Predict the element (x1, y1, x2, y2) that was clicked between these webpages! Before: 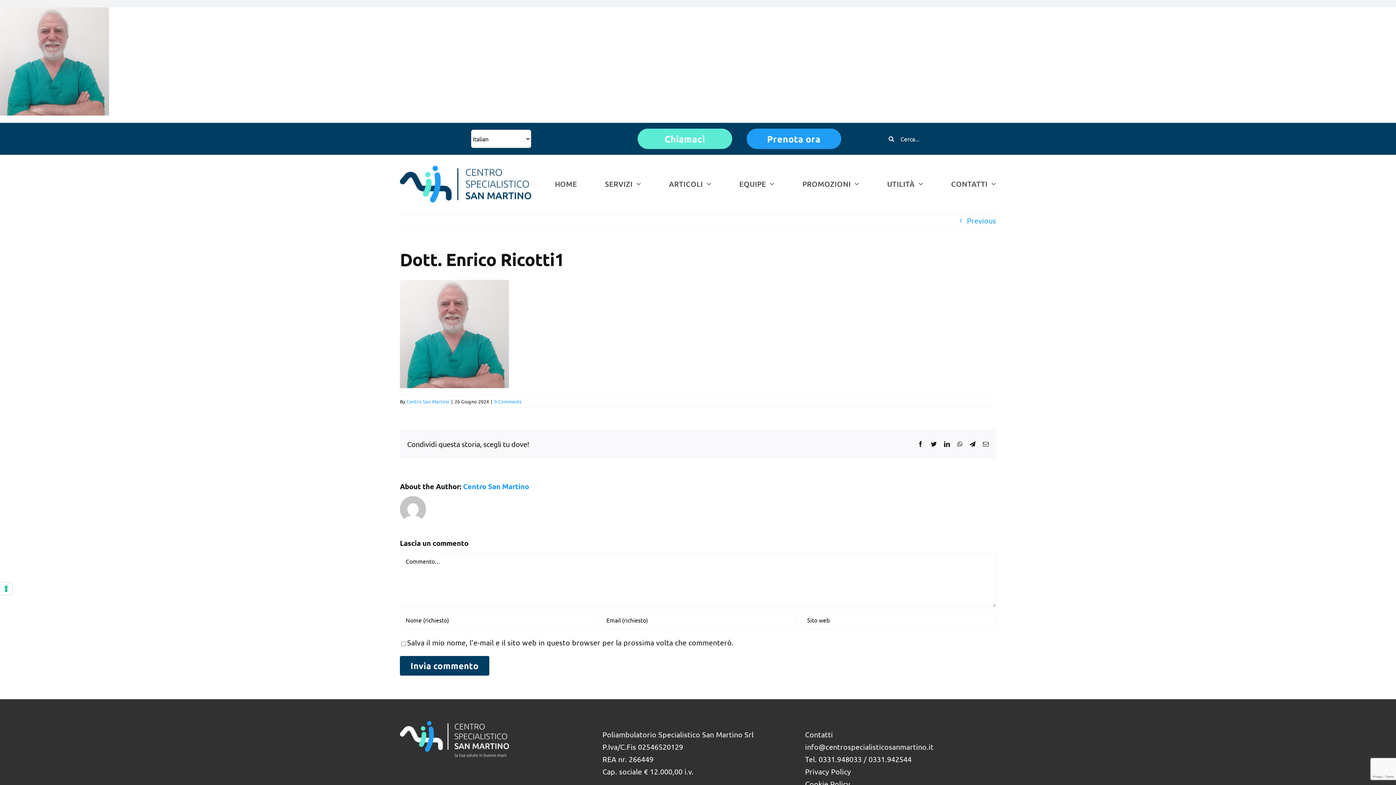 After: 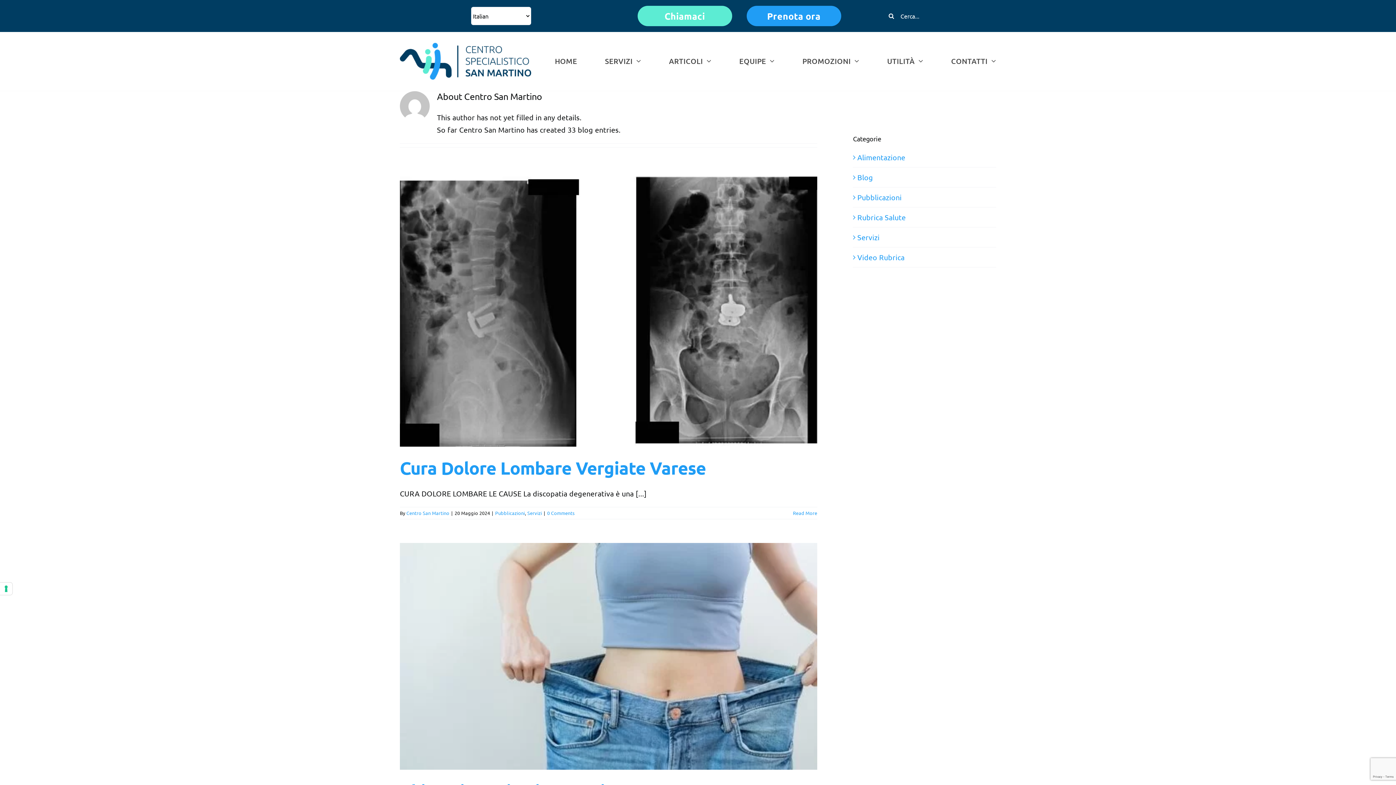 Action: bbox: (463, 481, 529, 491) label: Centro San Martino